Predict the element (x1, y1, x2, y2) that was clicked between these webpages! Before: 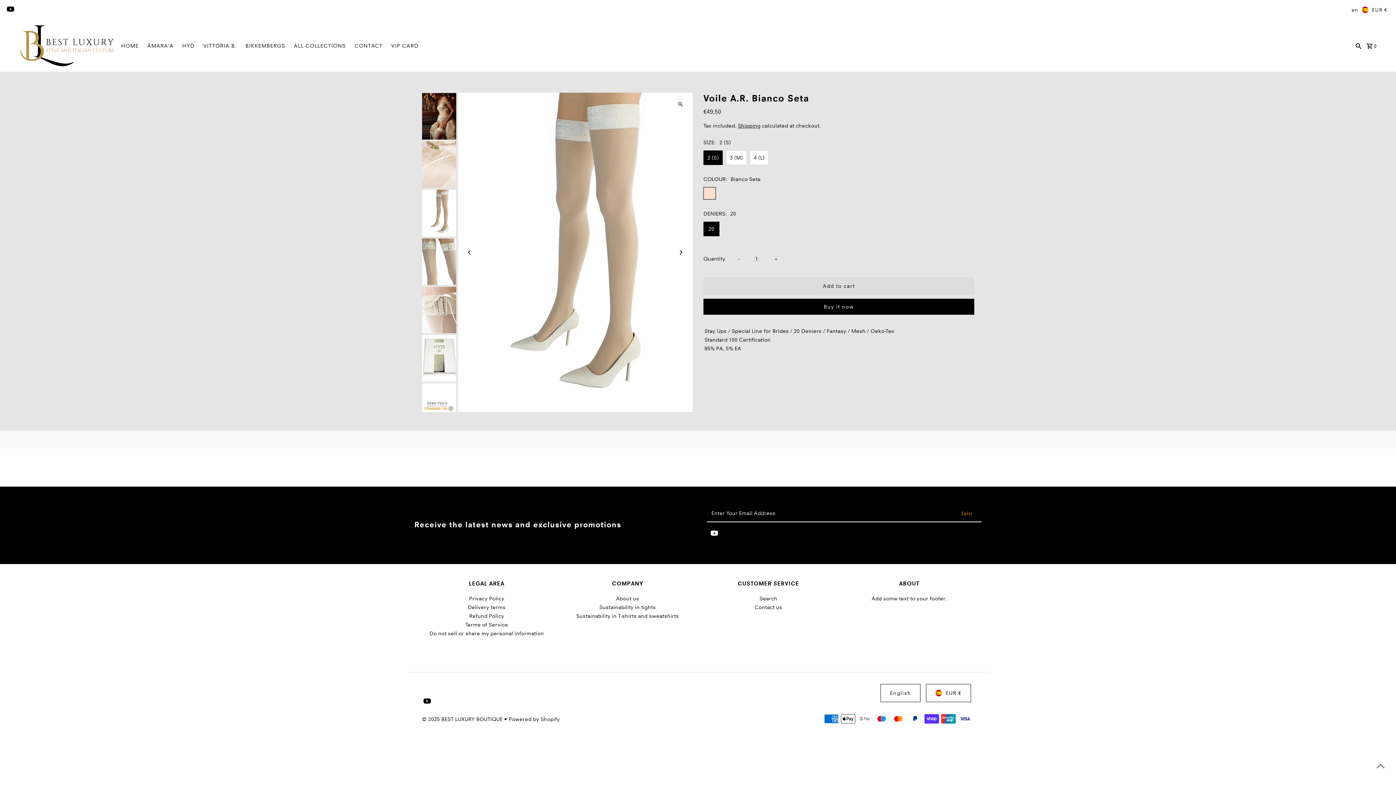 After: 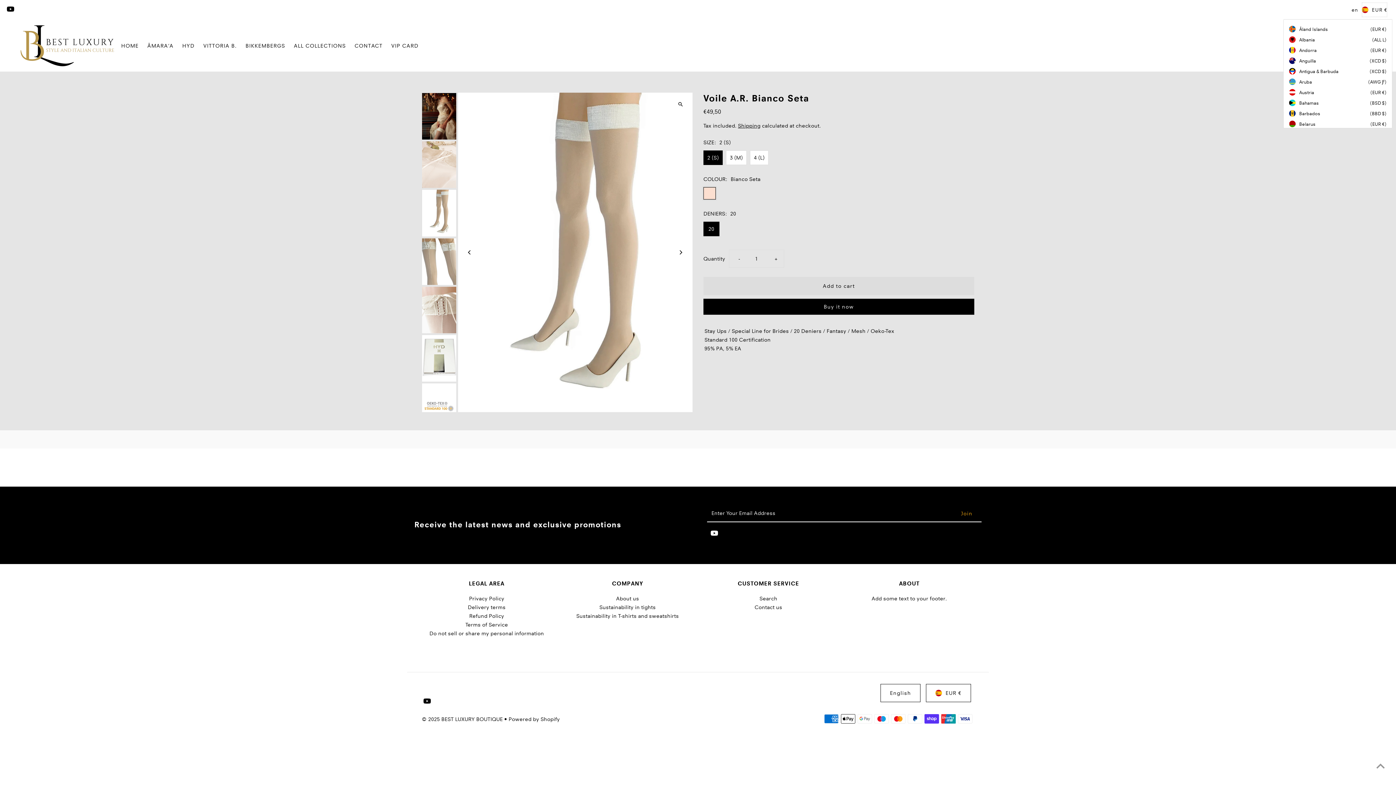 Action: bbox: (1362, 2, 1387, 16) label: EUR €